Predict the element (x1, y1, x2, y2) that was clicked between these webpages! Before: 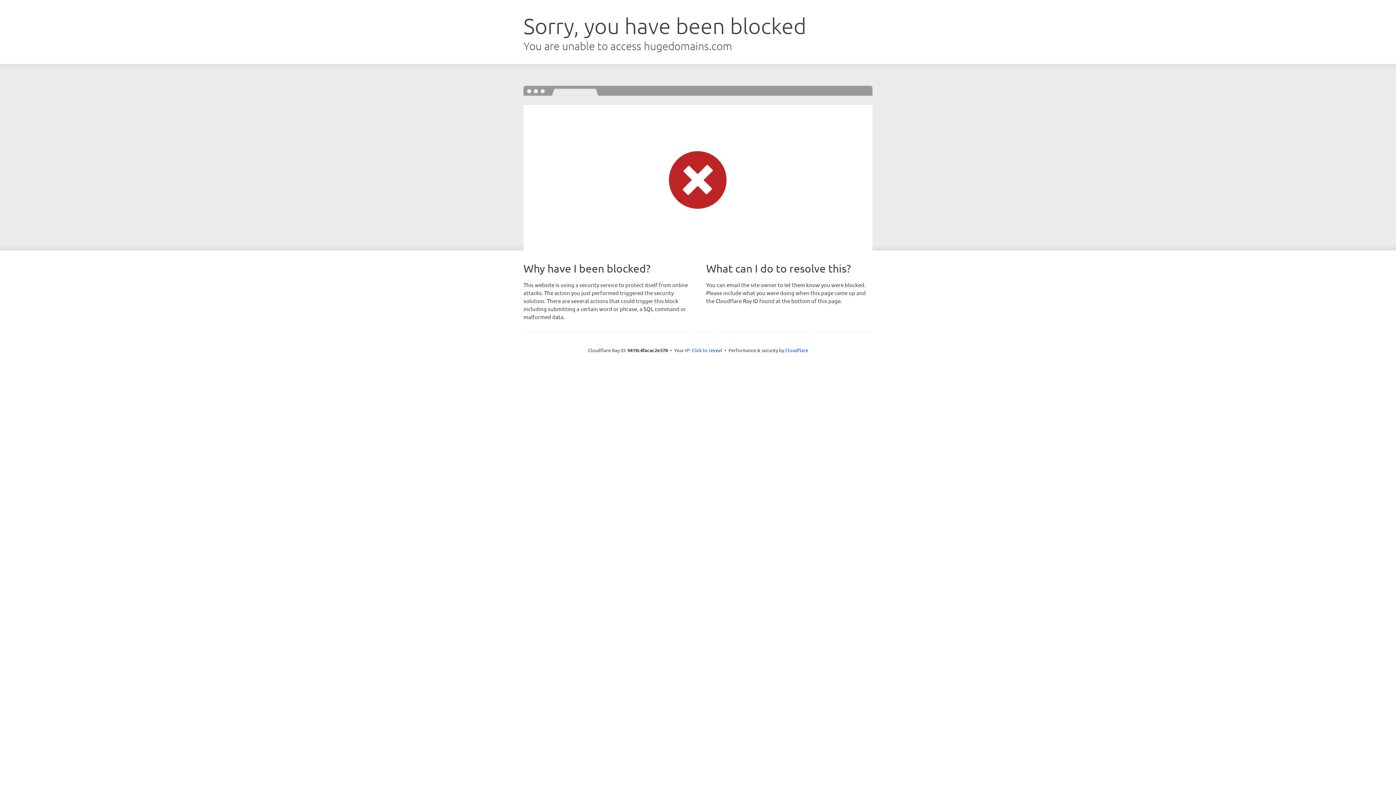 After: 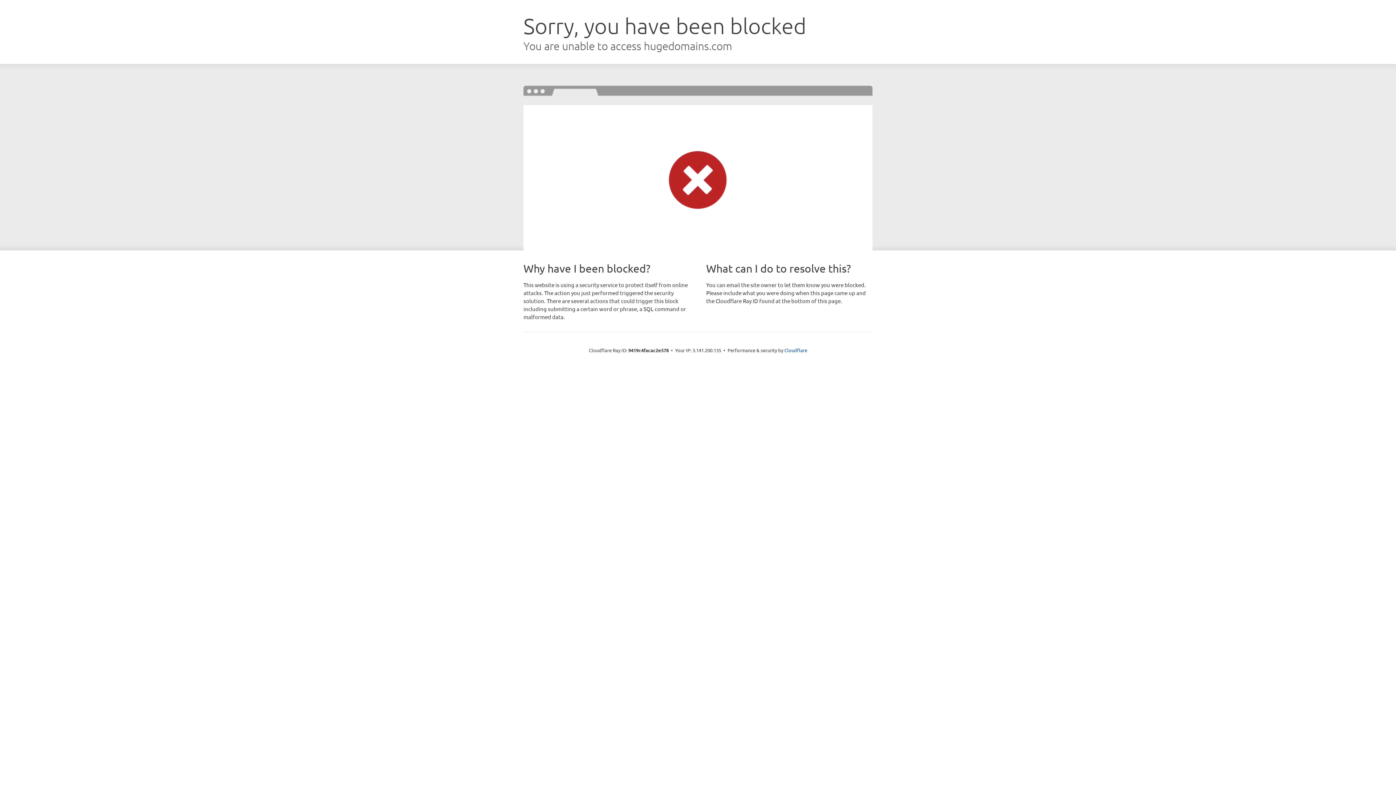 Action: bbox: (691, 346, 722, 353) label: Click to reveal